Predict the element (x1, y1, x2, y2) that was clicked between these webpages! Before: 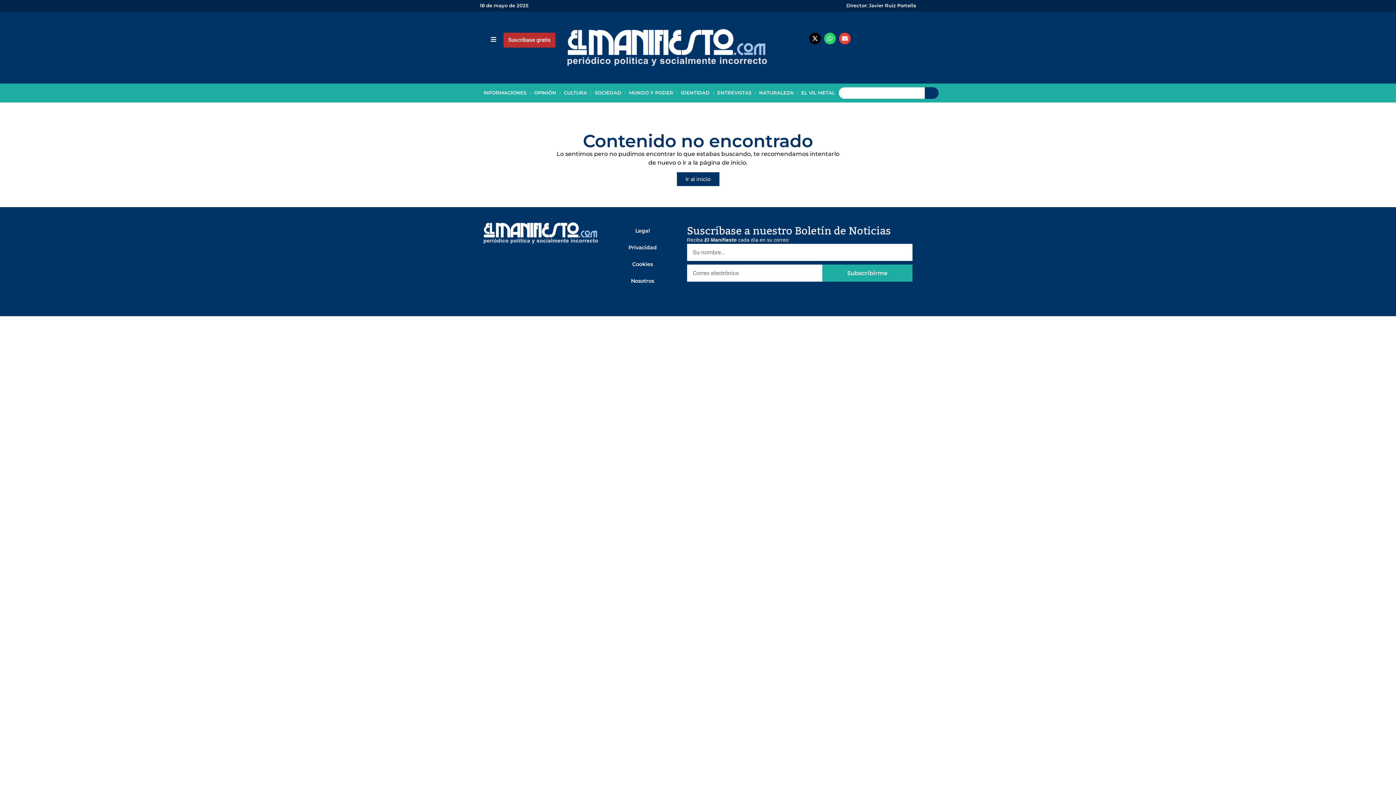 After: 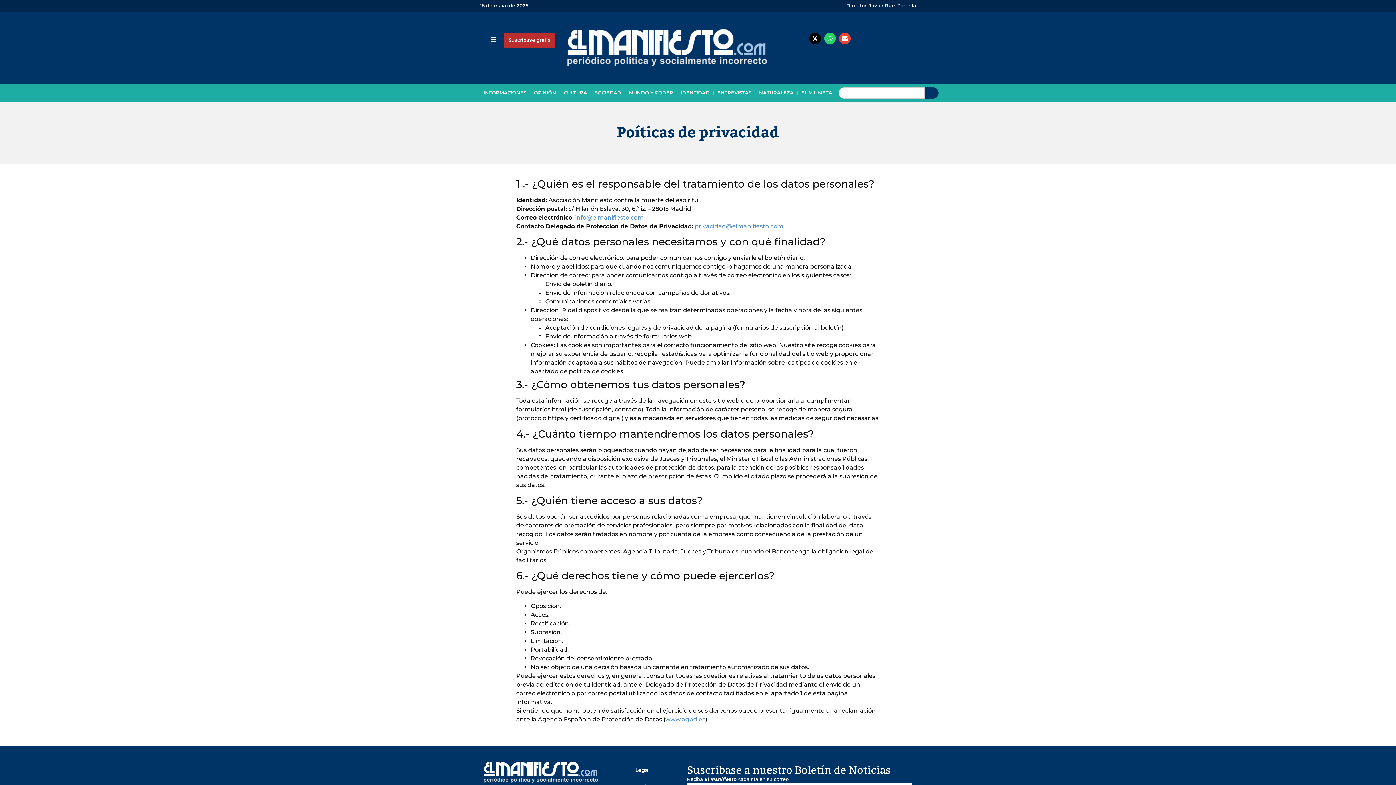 Action: label: Privacidad bbox: (605, 239, 679, 256)